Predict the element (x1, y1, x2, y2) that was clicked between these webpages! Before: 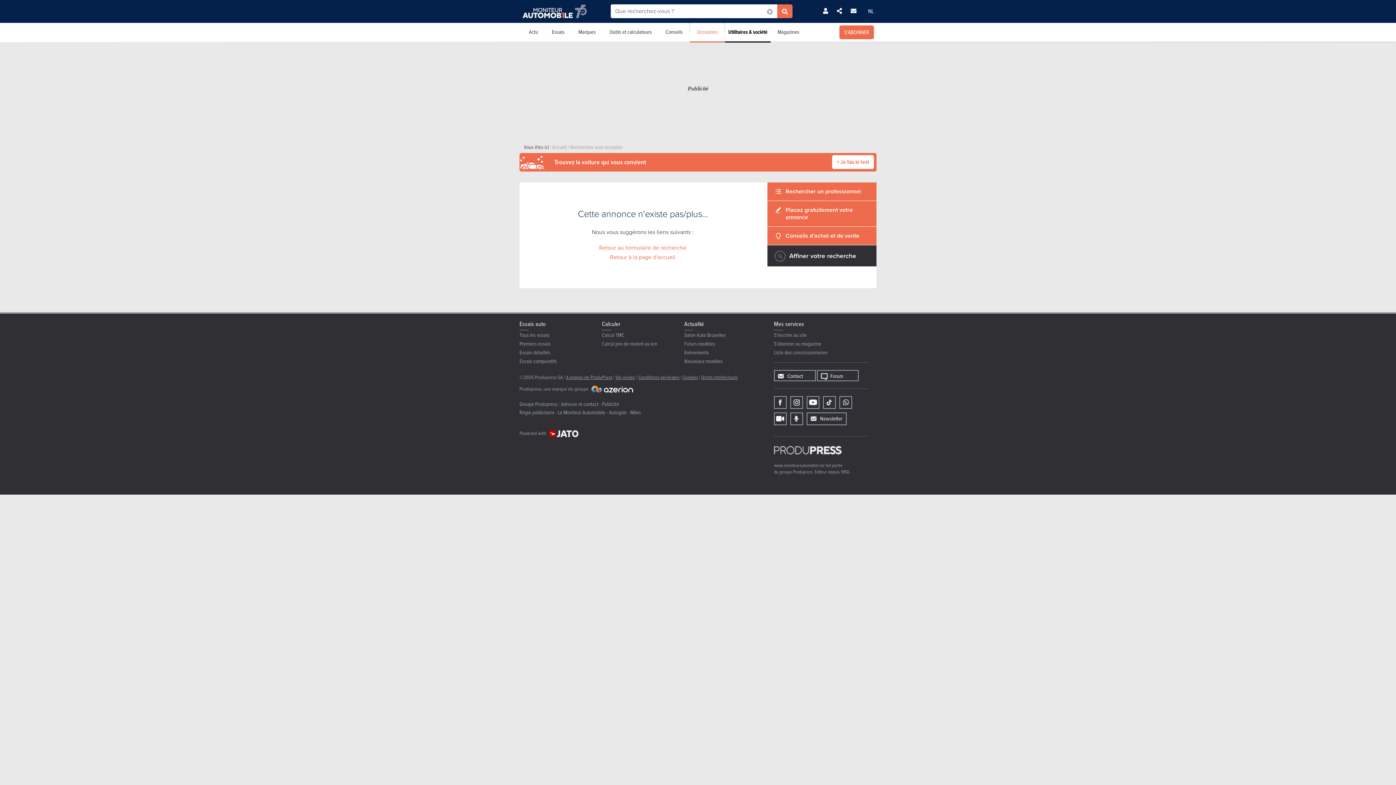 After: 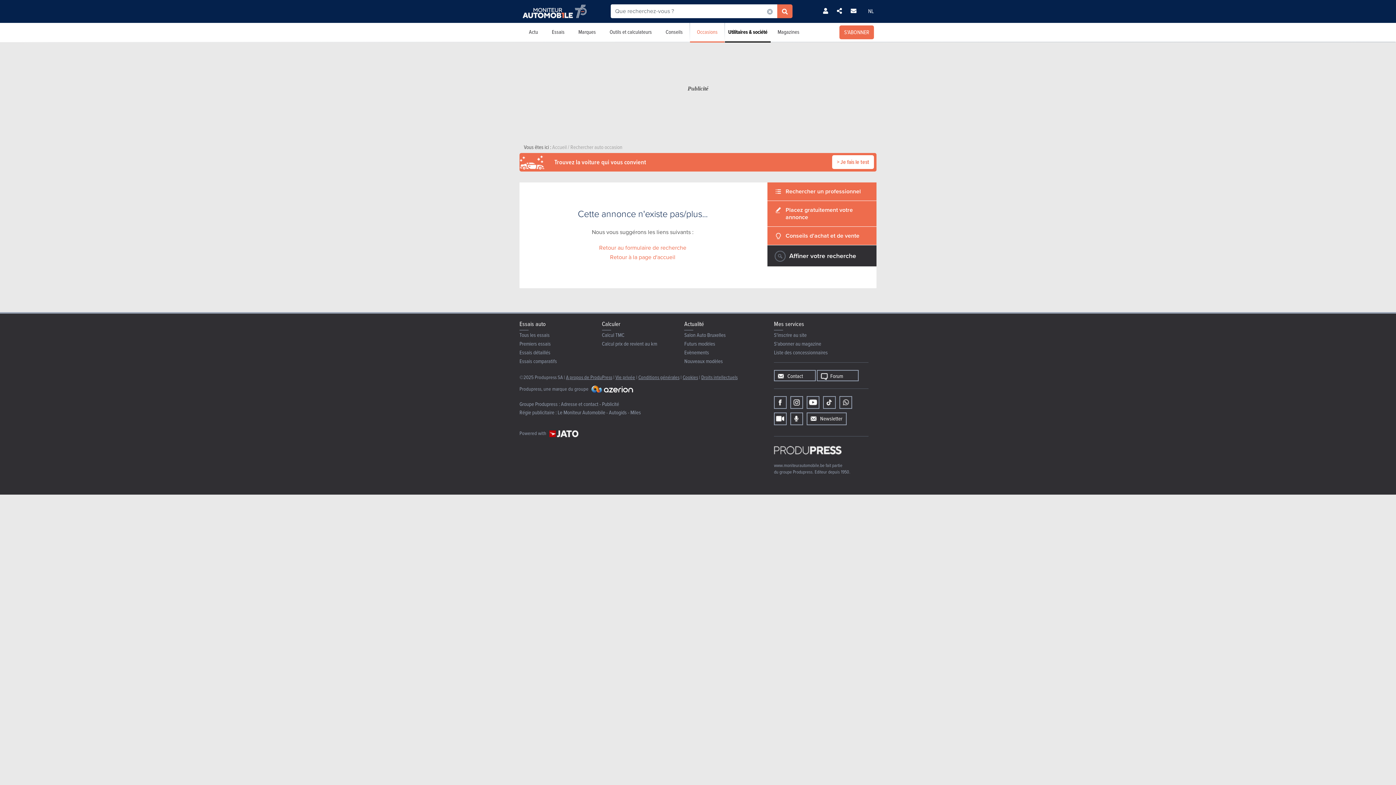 Action: bbox: (774, 443, 868, 457)